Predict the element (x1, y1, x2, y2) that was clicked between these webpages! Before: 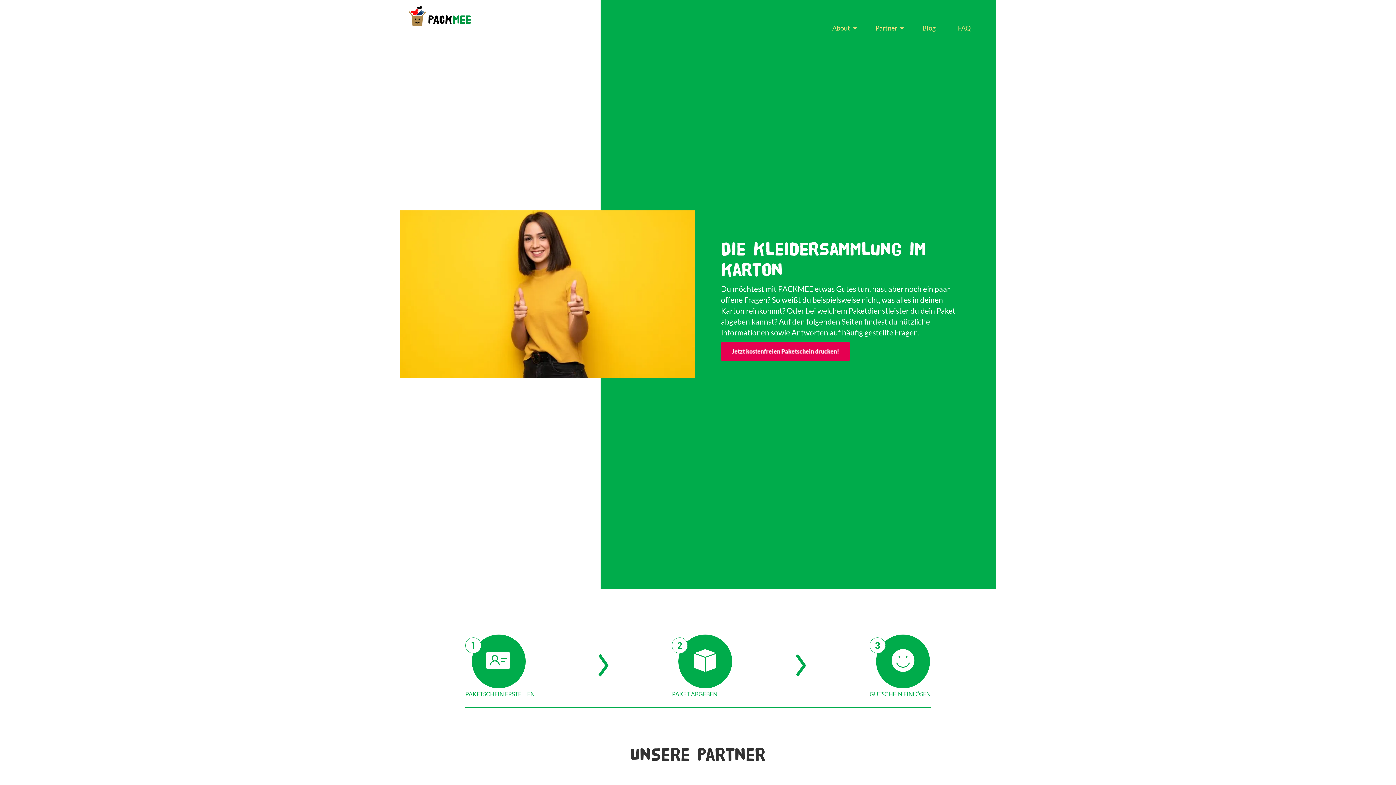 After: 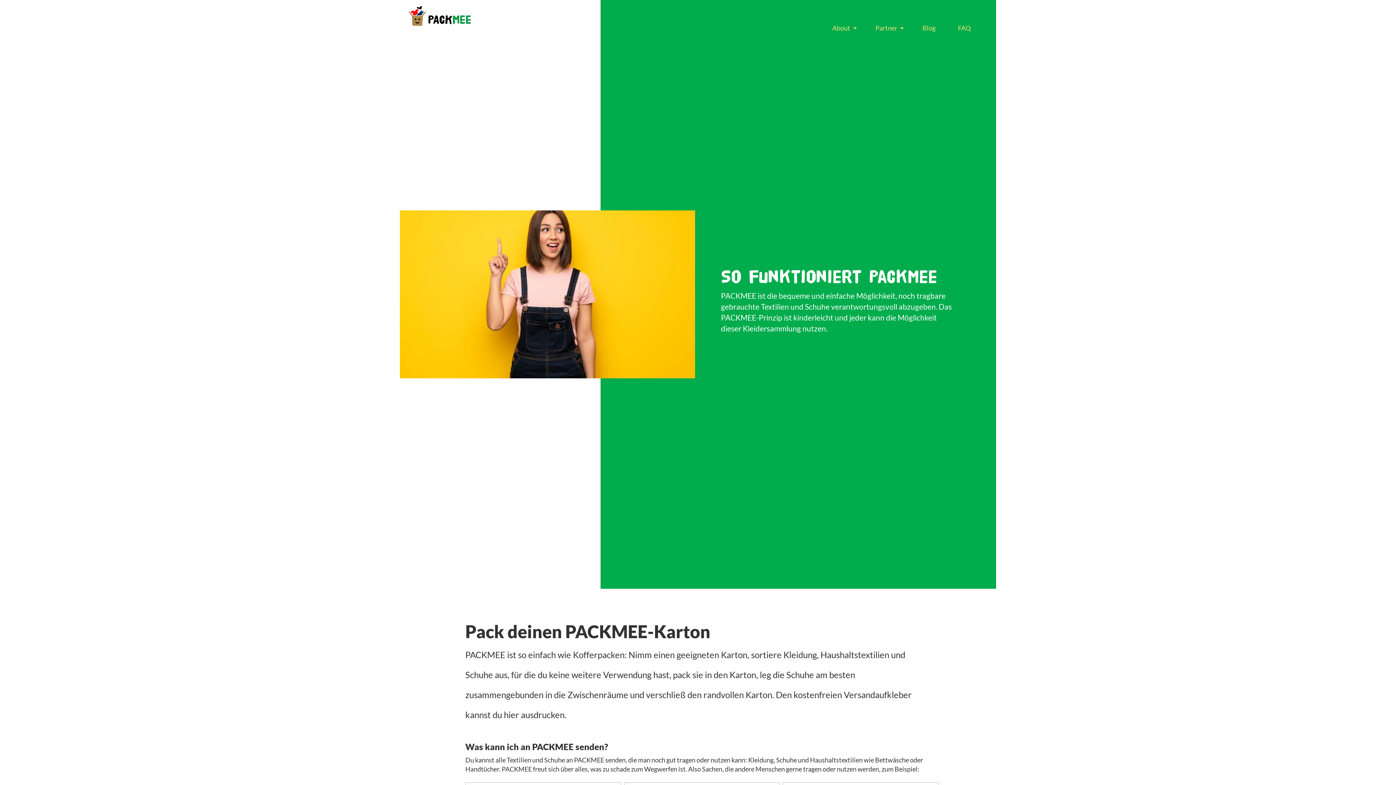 Action: bbox: (828, 18, 857, 38) label: About